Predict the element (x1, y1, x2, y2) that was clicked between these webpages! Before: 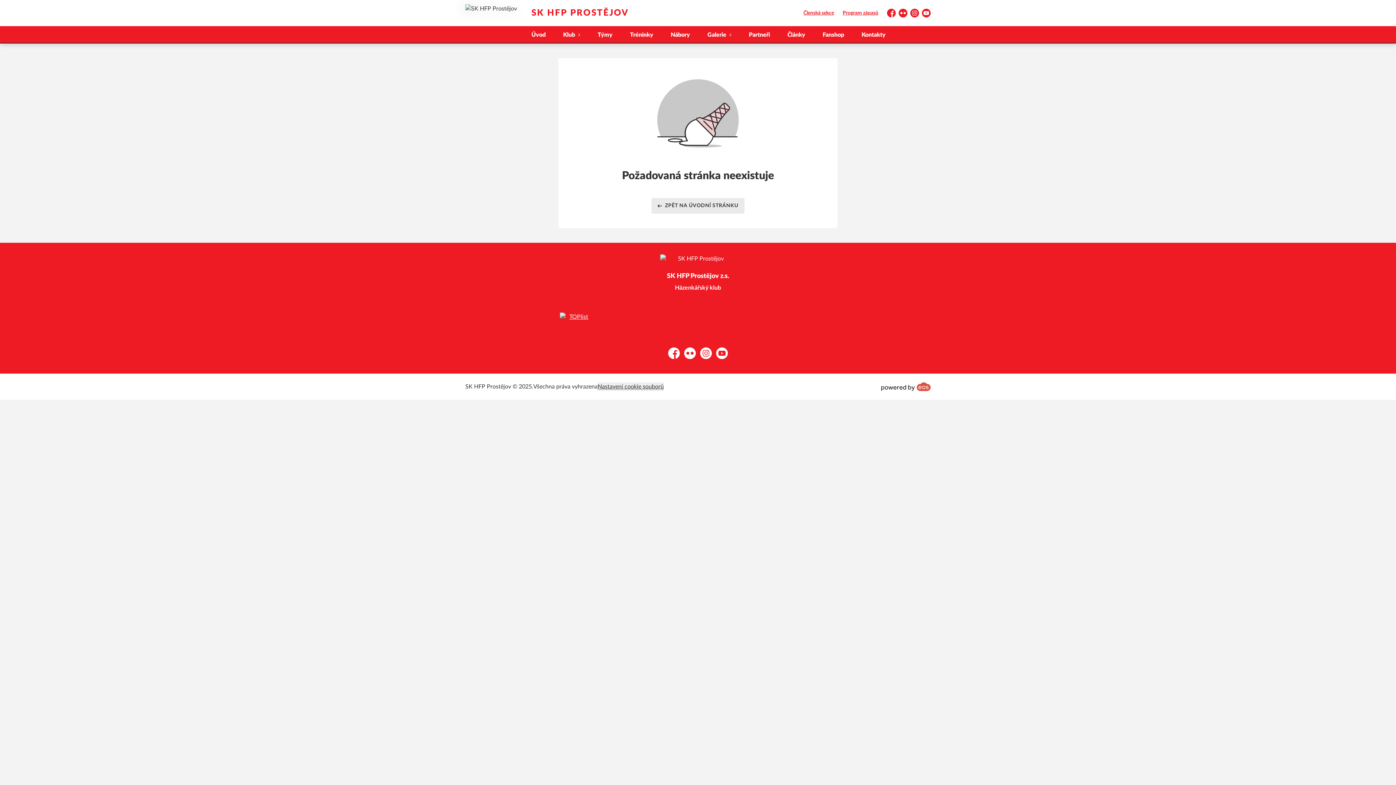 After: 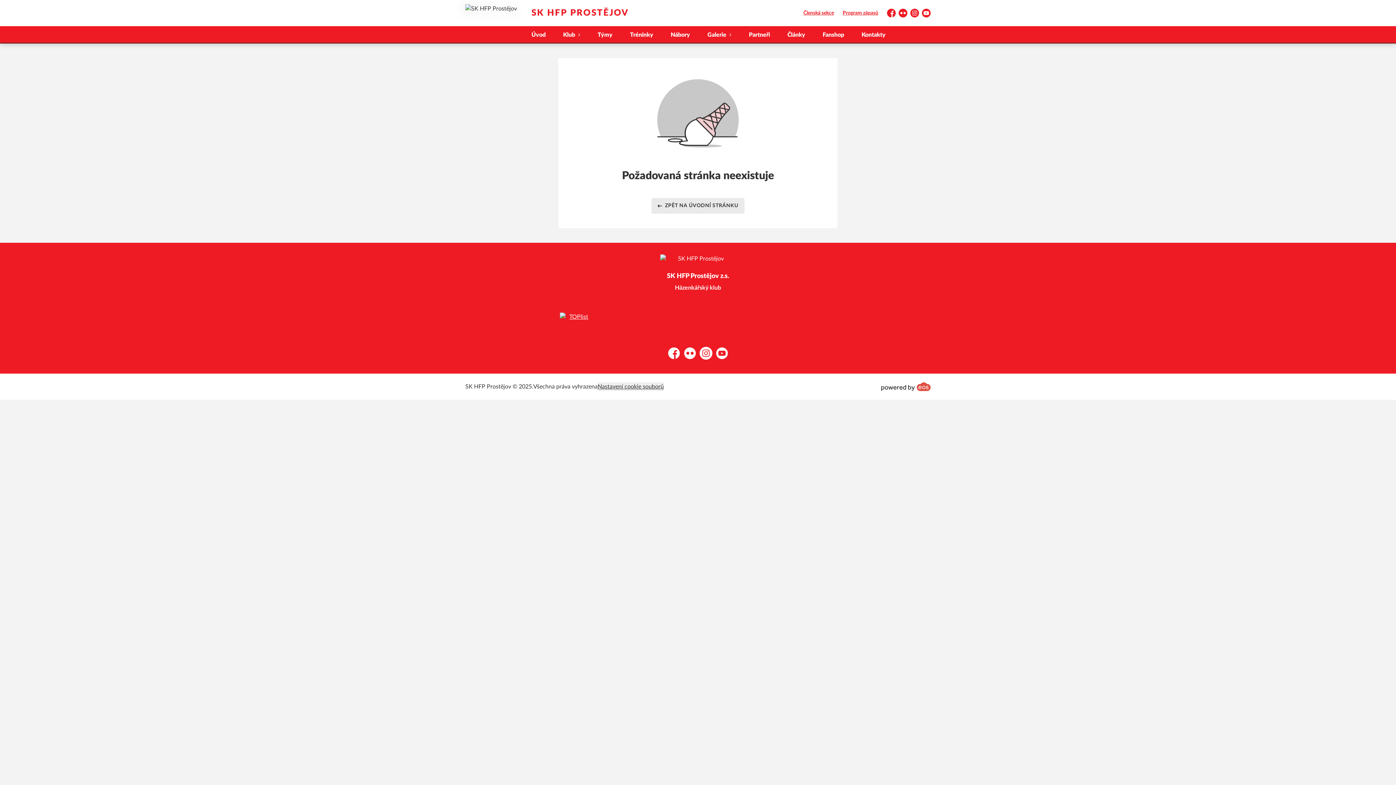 Action: bbox: (700, 347, 712, 359) label: Instagram